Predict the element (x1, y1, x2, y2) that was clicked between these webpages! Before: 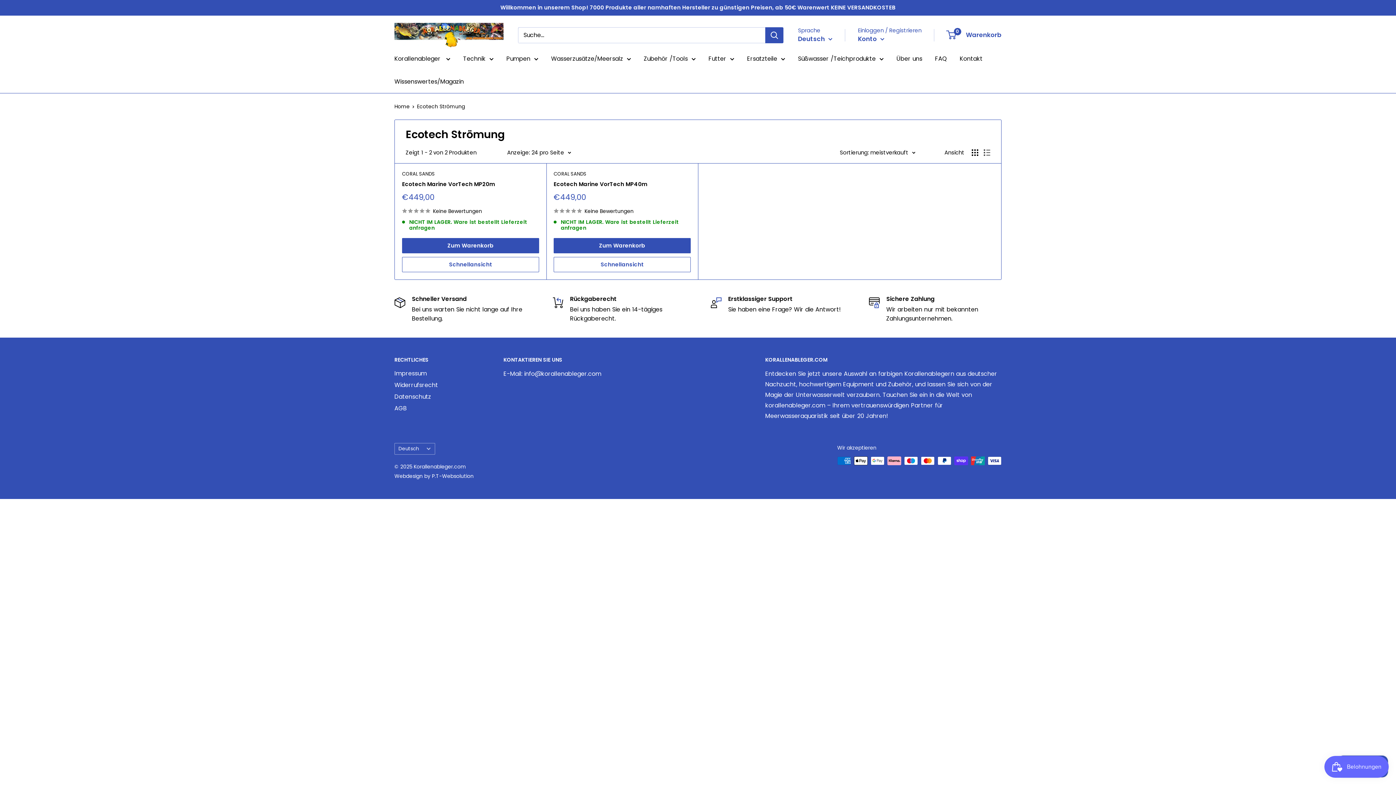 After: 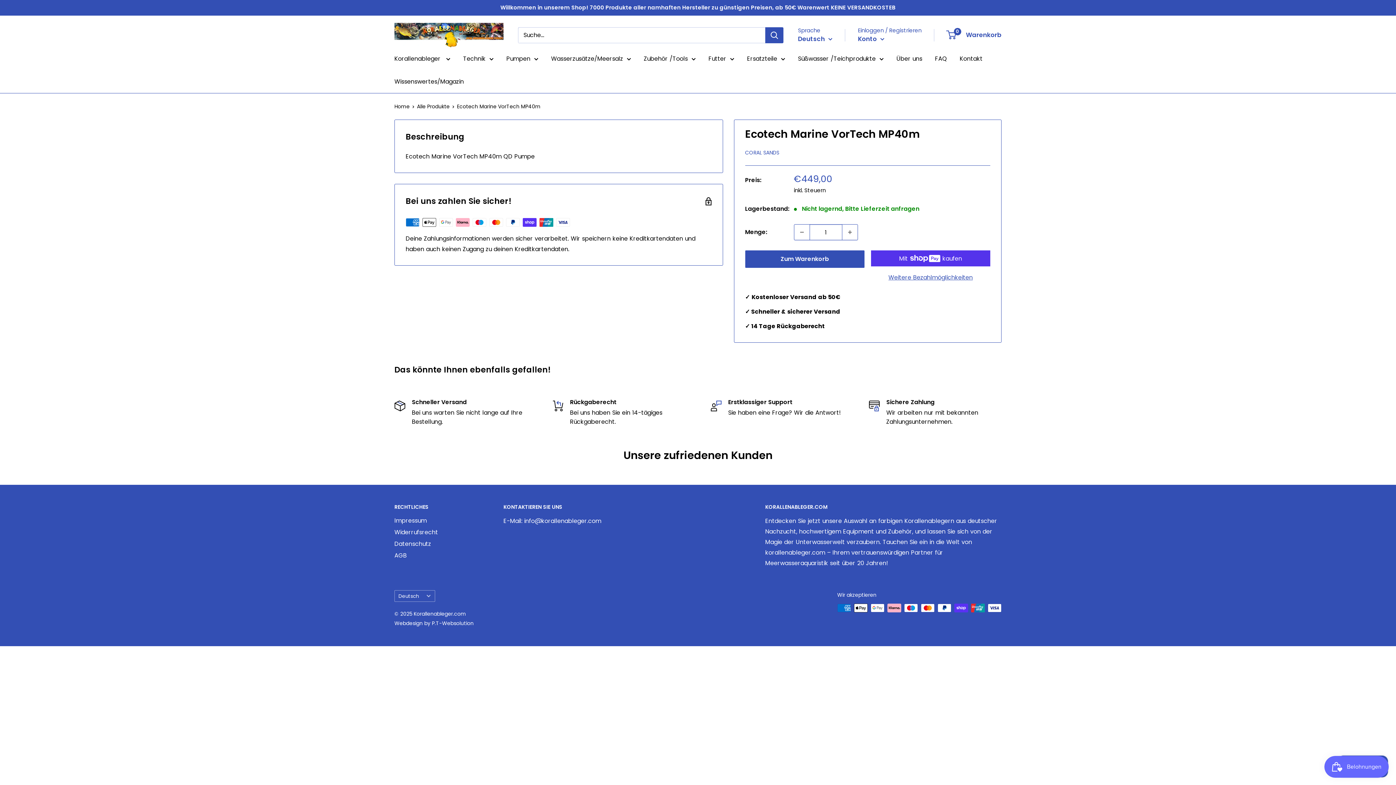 Action: label: Ecotech Marine VorTech MP40m bbox: (553, 180, 690, 188)